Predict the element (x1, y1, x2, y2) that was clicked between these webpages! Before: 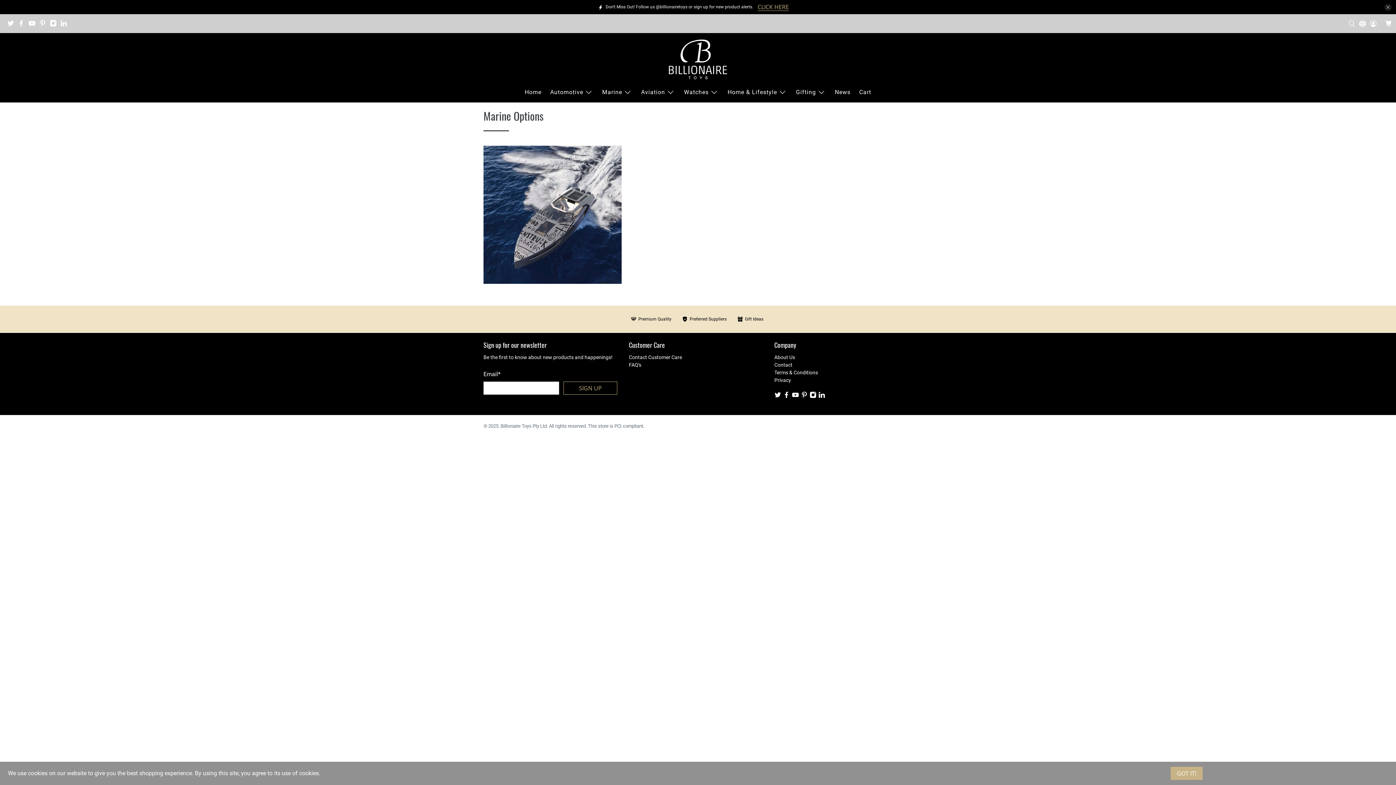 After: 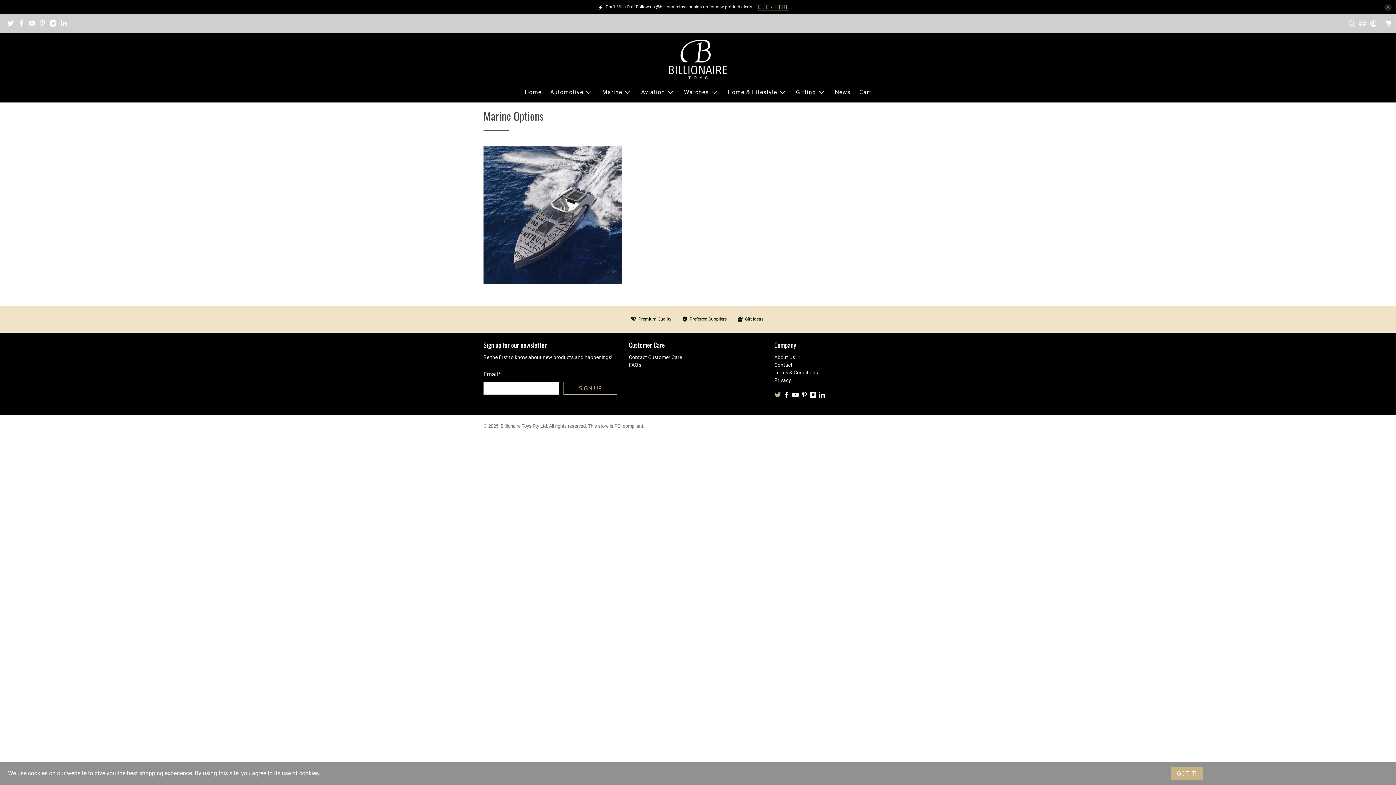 Action: bbox: (774, 393, 781, 399)